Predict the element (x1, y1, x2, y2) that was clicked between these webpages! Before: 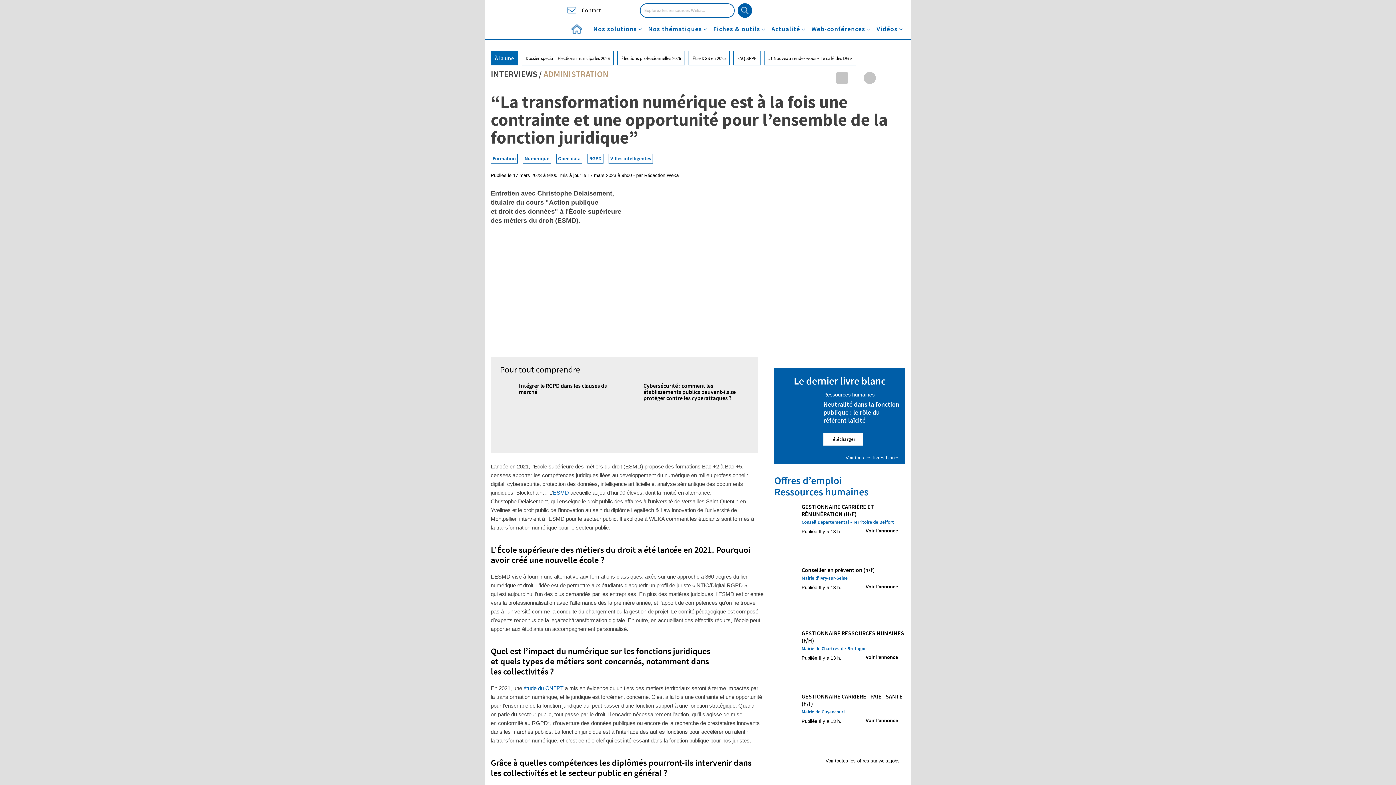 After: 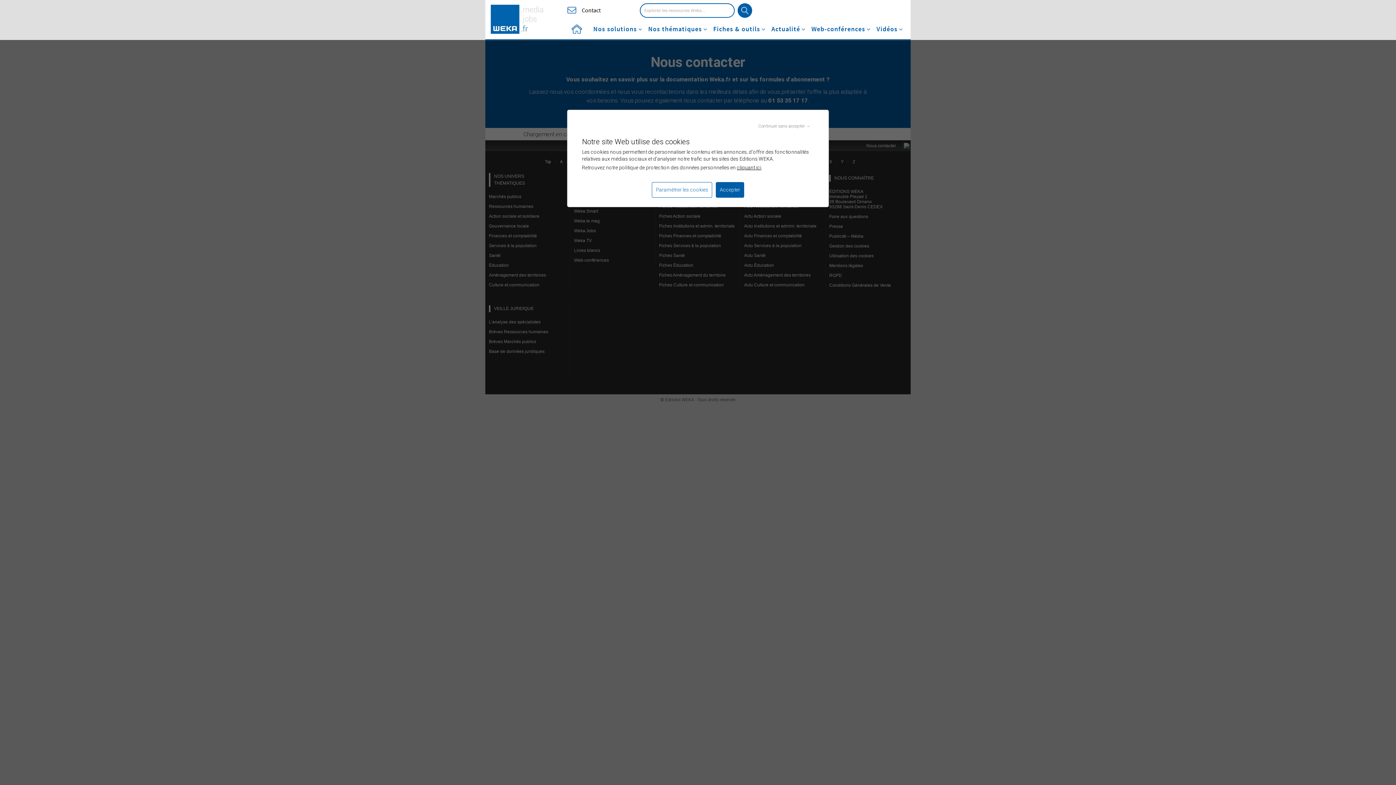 Action: label: Contact bbox: (565, 5, 600, 14)